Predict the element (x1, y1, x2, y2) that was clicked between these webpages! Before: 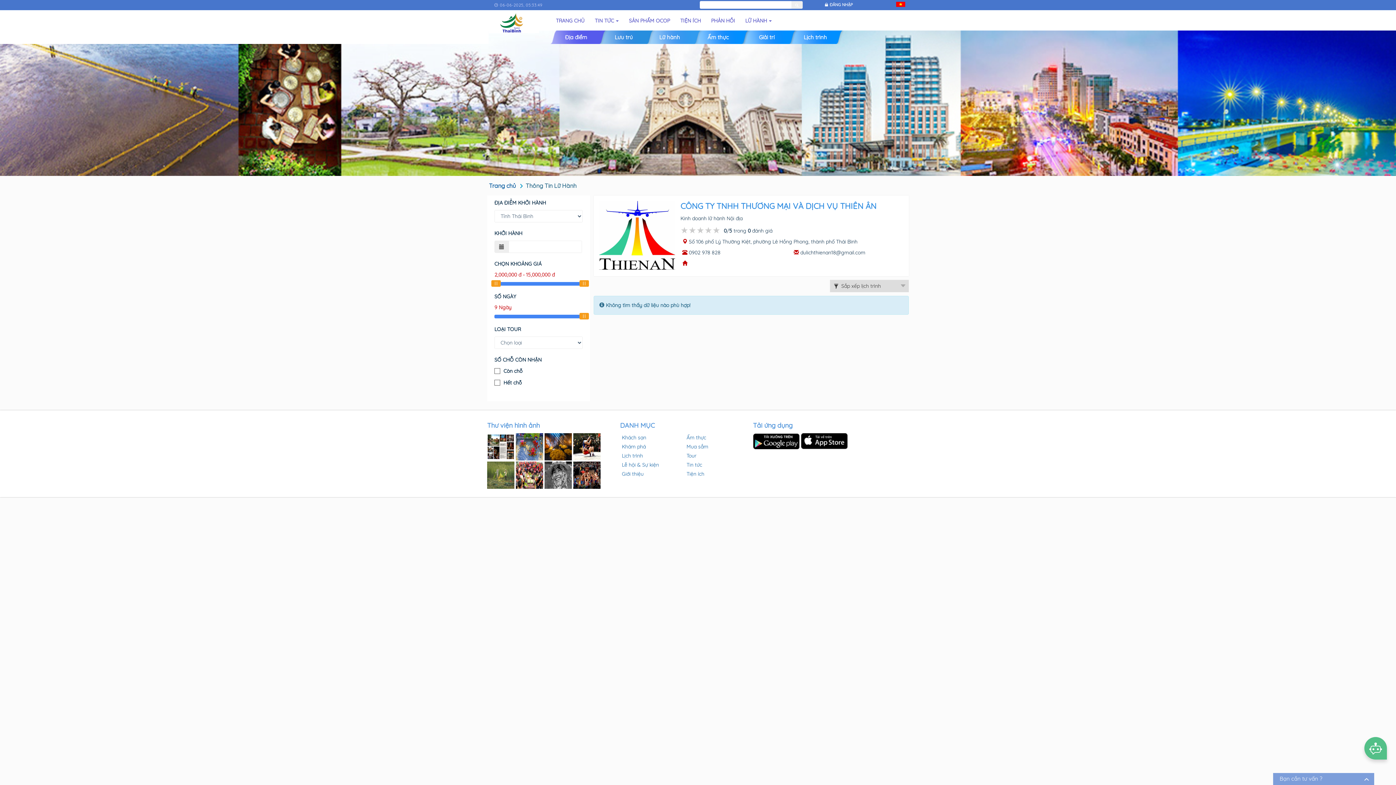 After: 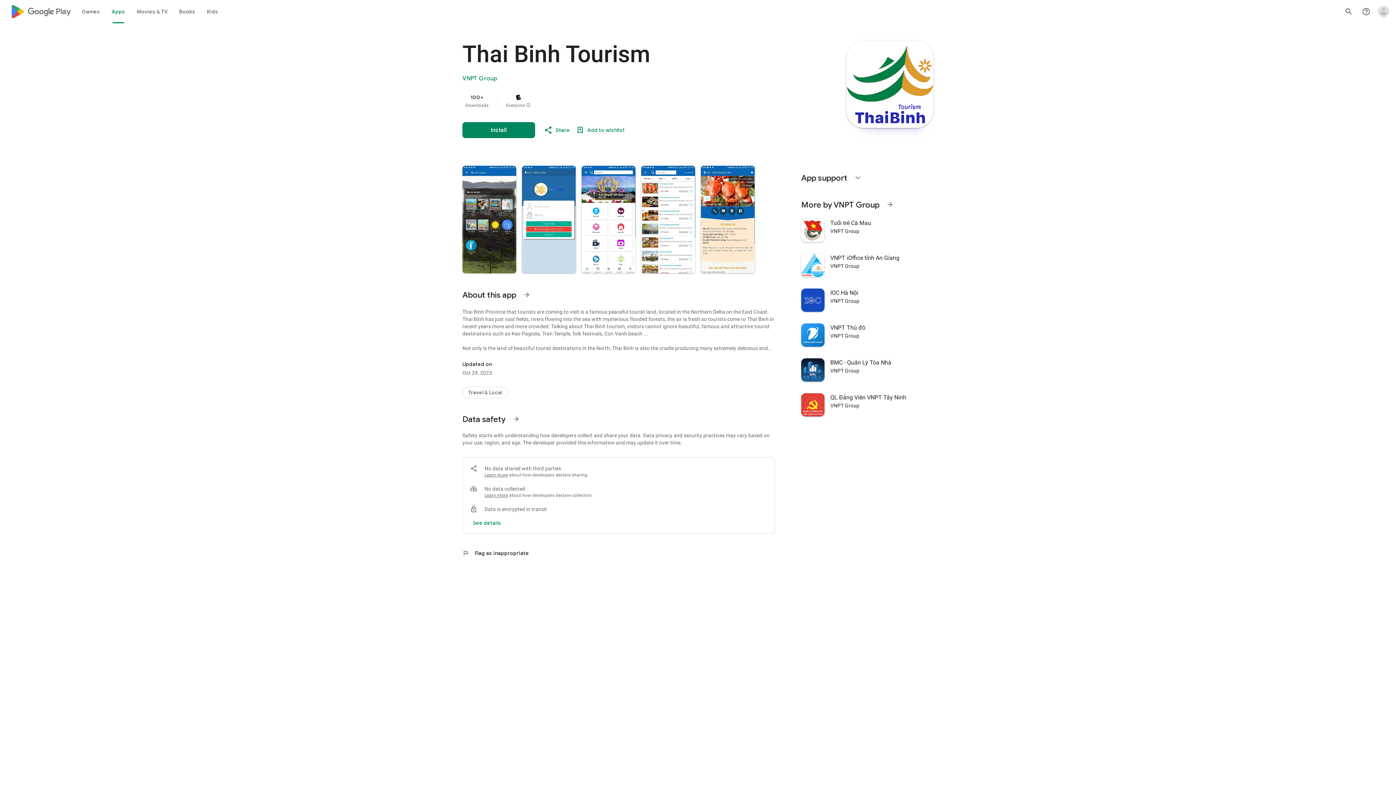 Action: bbox: (753, 433, 799, 449)